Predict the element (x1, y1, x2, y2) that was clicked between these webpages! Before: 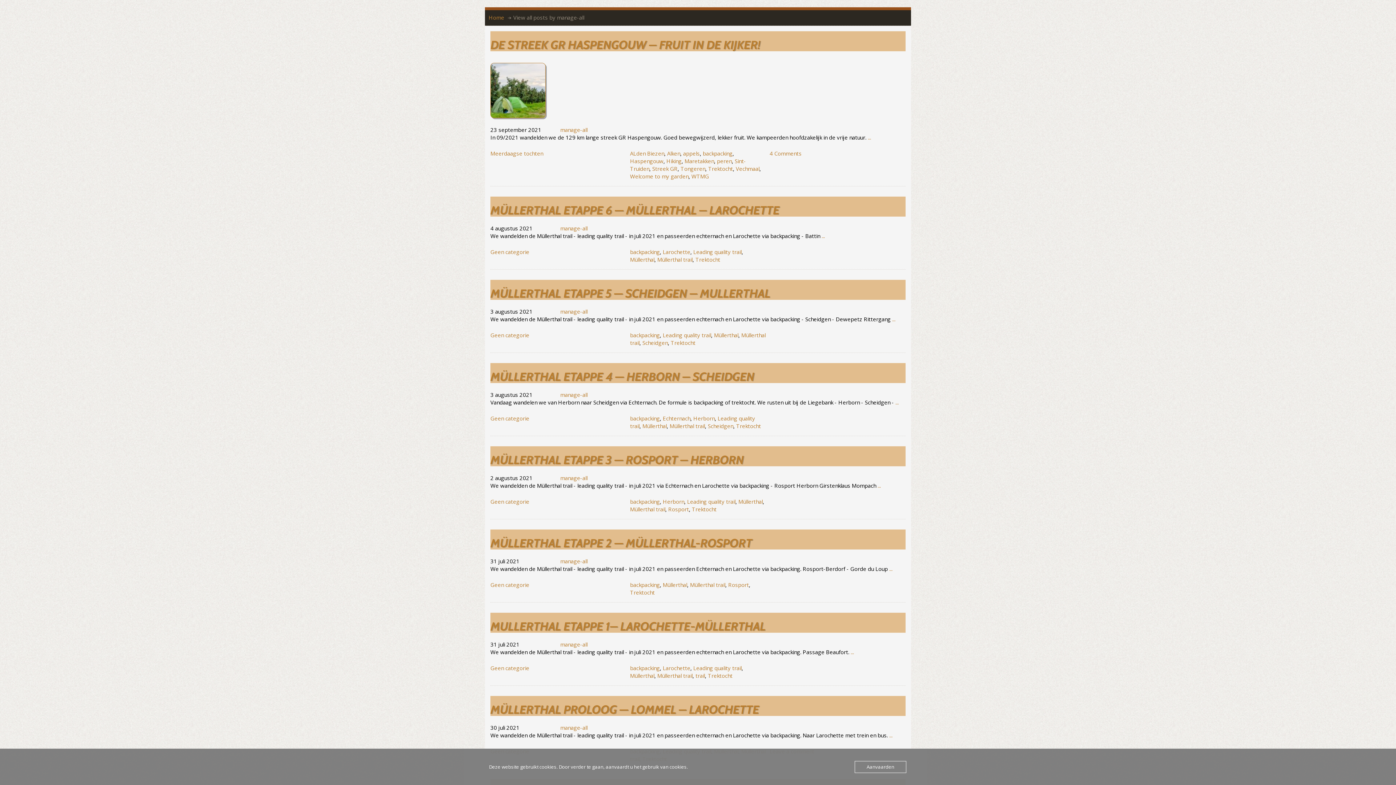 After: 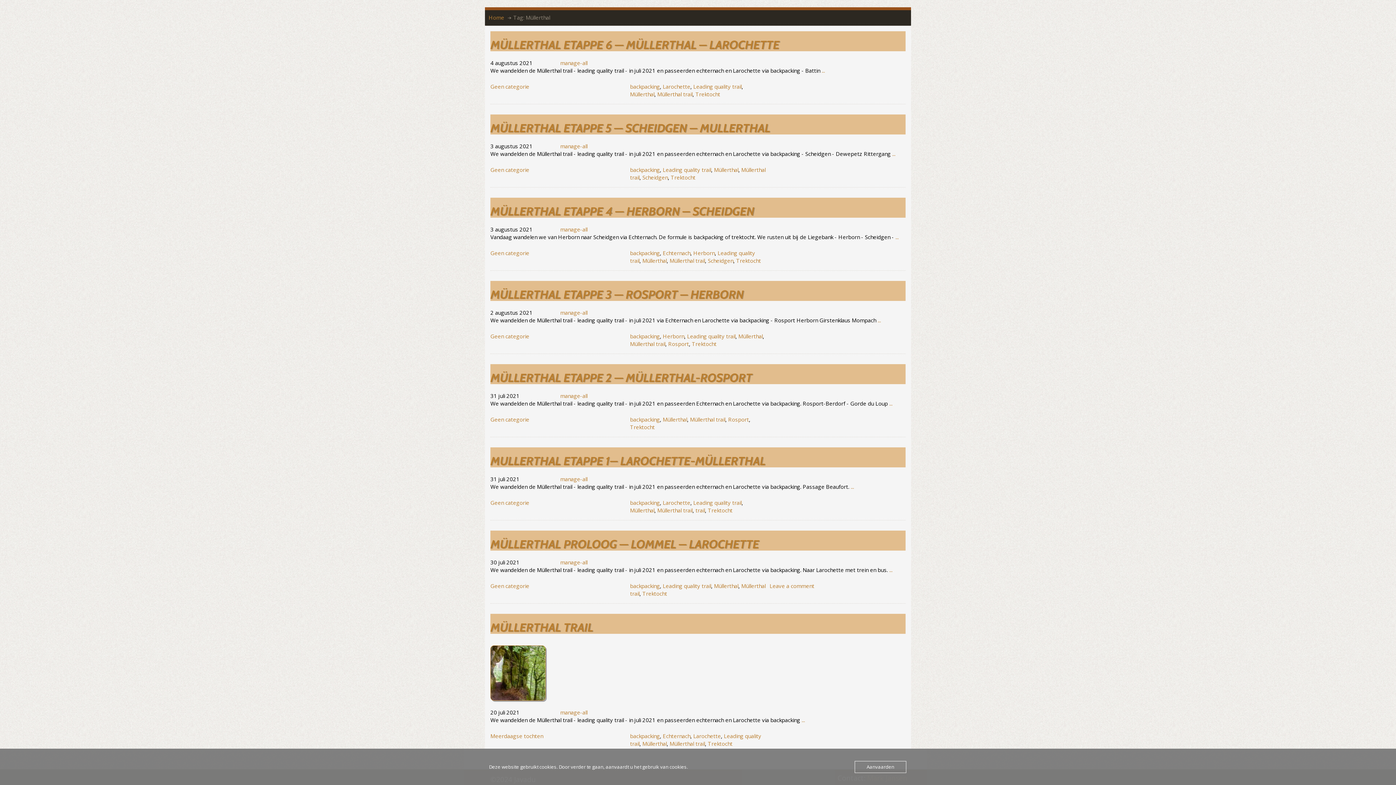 Action: label: Müllerthal bbox: (630, 256, 654, 263)